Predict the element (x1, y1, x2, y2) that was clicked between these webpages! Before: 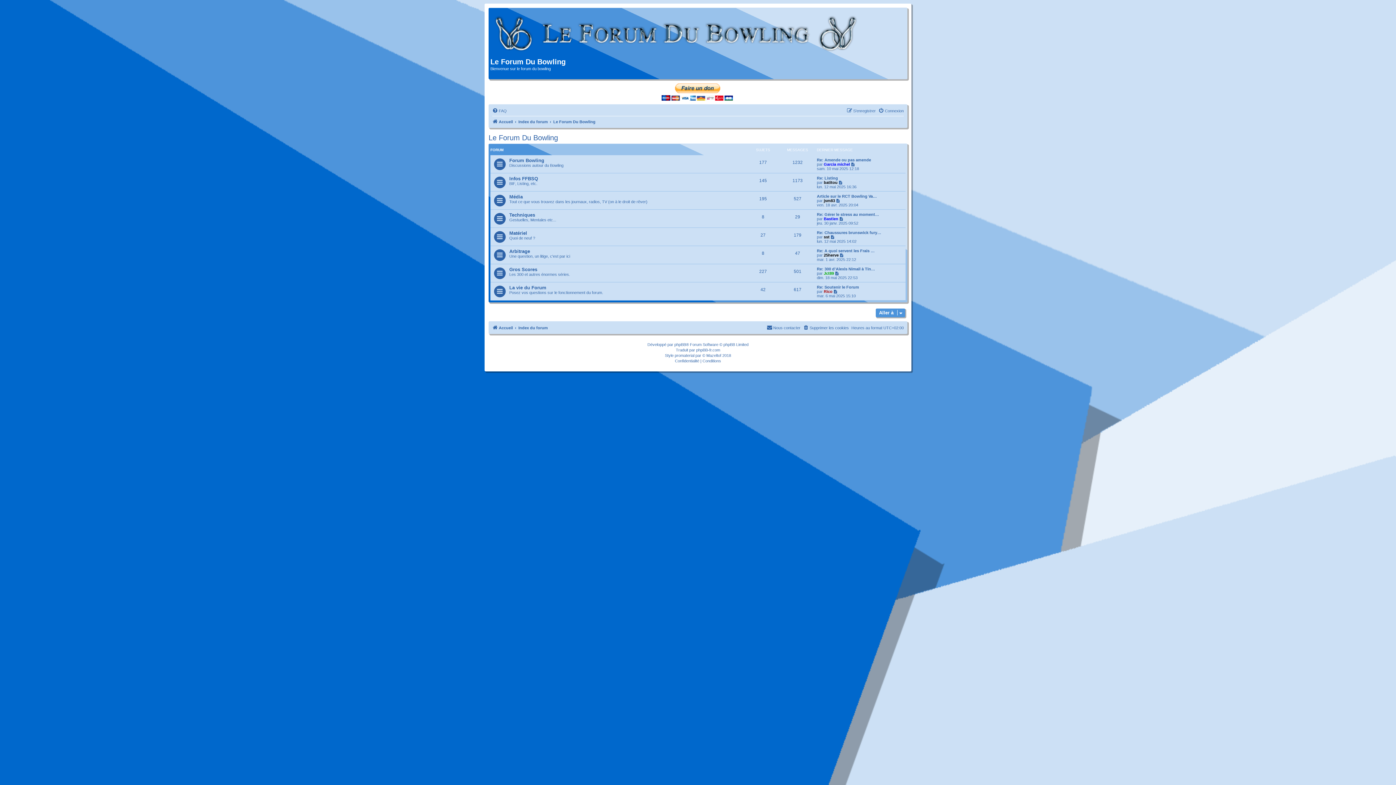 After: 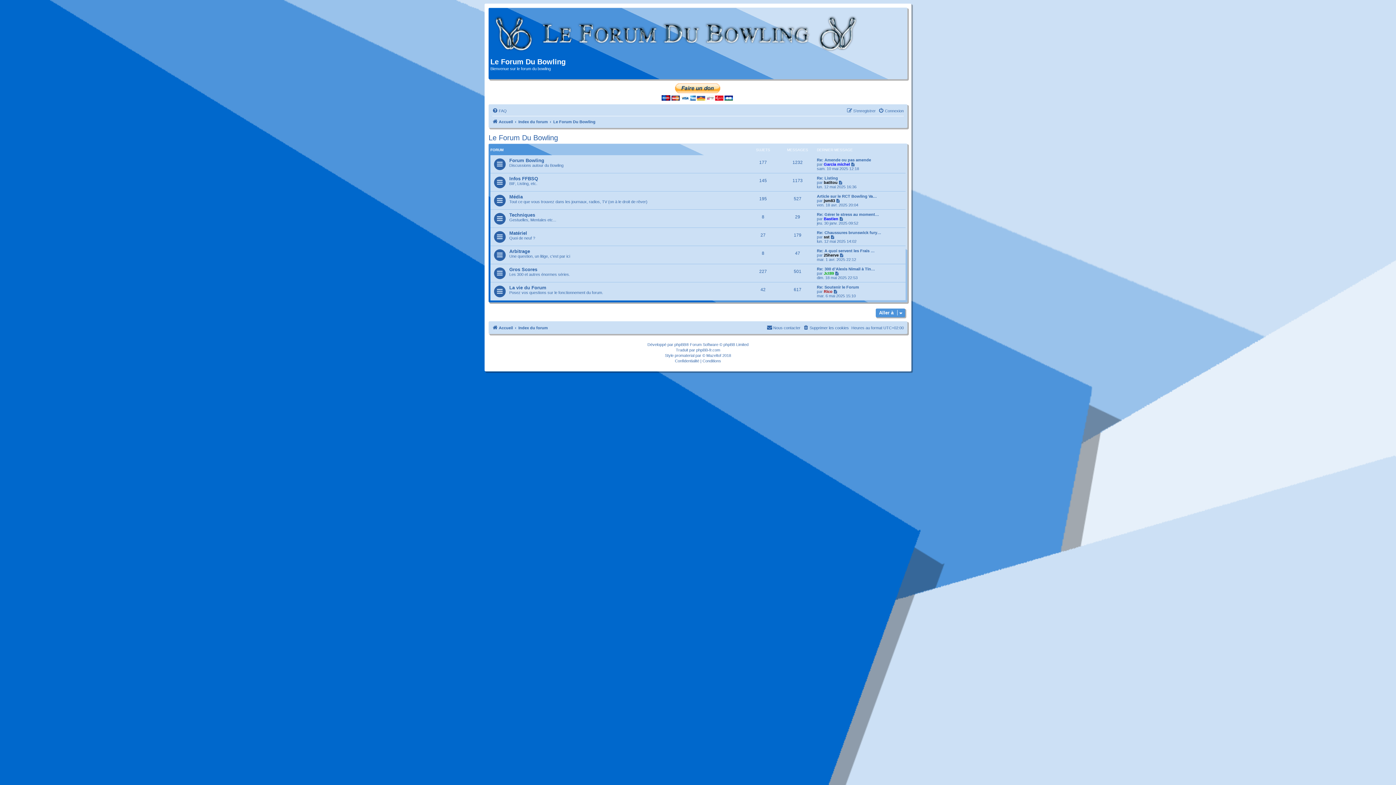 Action: bbox: (488, 133, 558, 142) label: Le Forum Du Bowling